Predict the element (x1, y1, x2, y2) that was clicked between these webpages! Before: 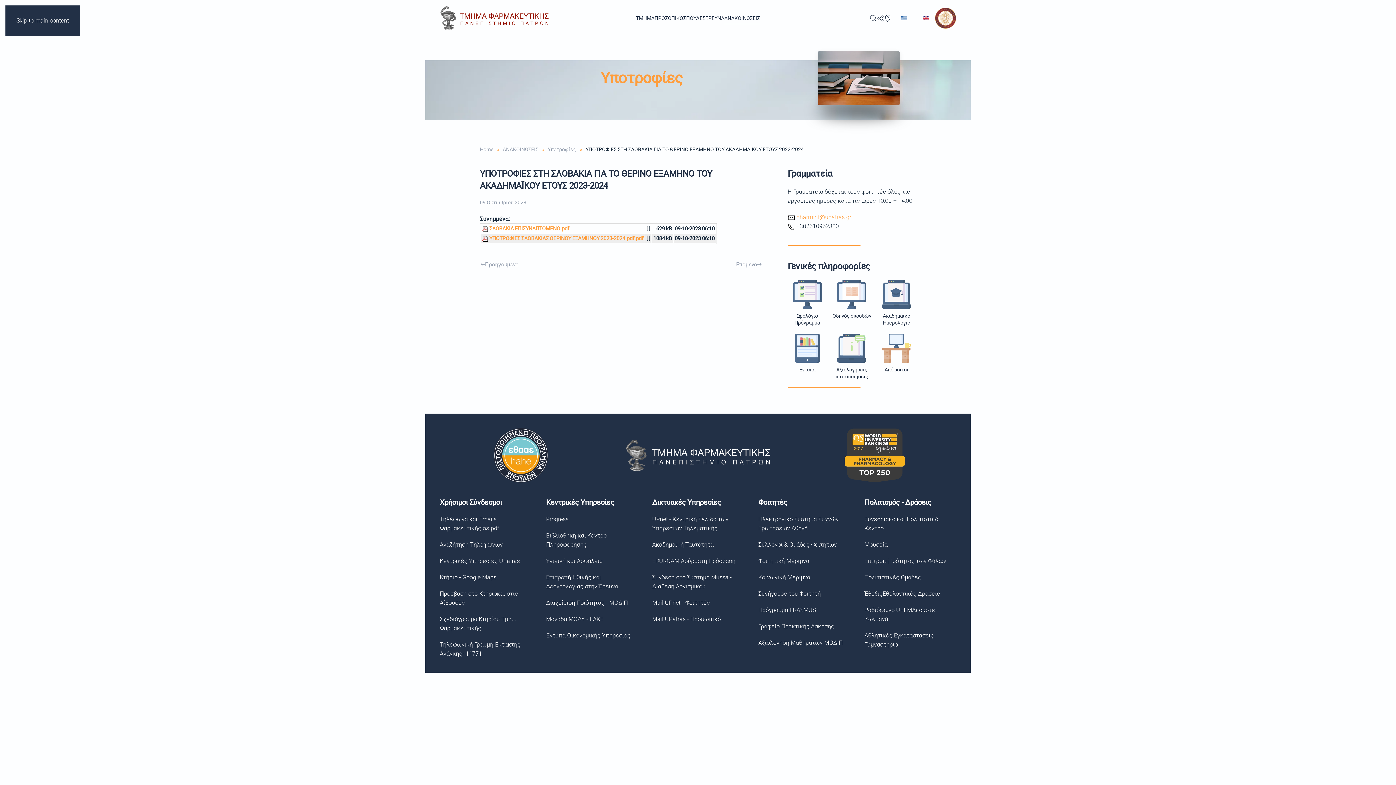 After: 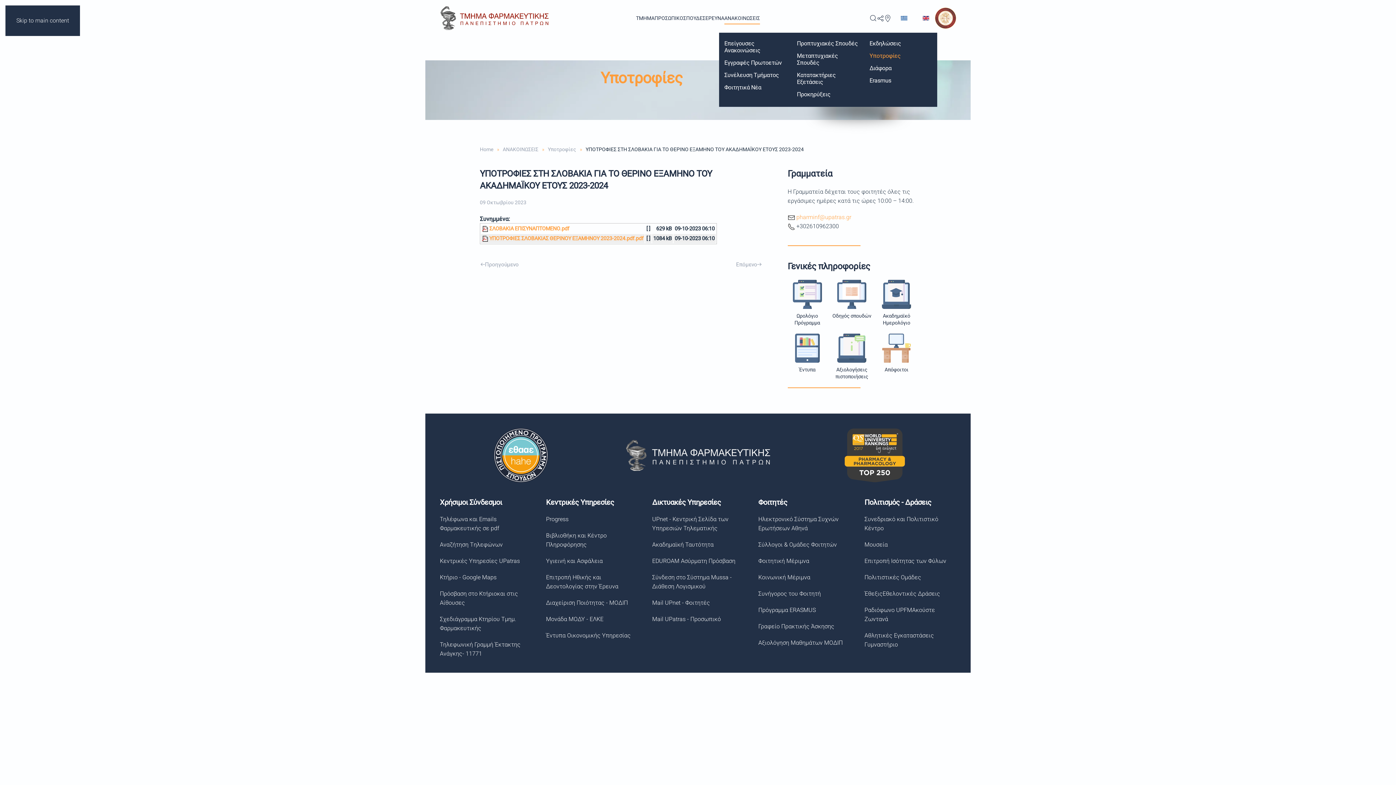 Action: bbox: (724, 3, 760, 32) label: ΑΝΑΚΟΙΝΩΣΕΙΣ